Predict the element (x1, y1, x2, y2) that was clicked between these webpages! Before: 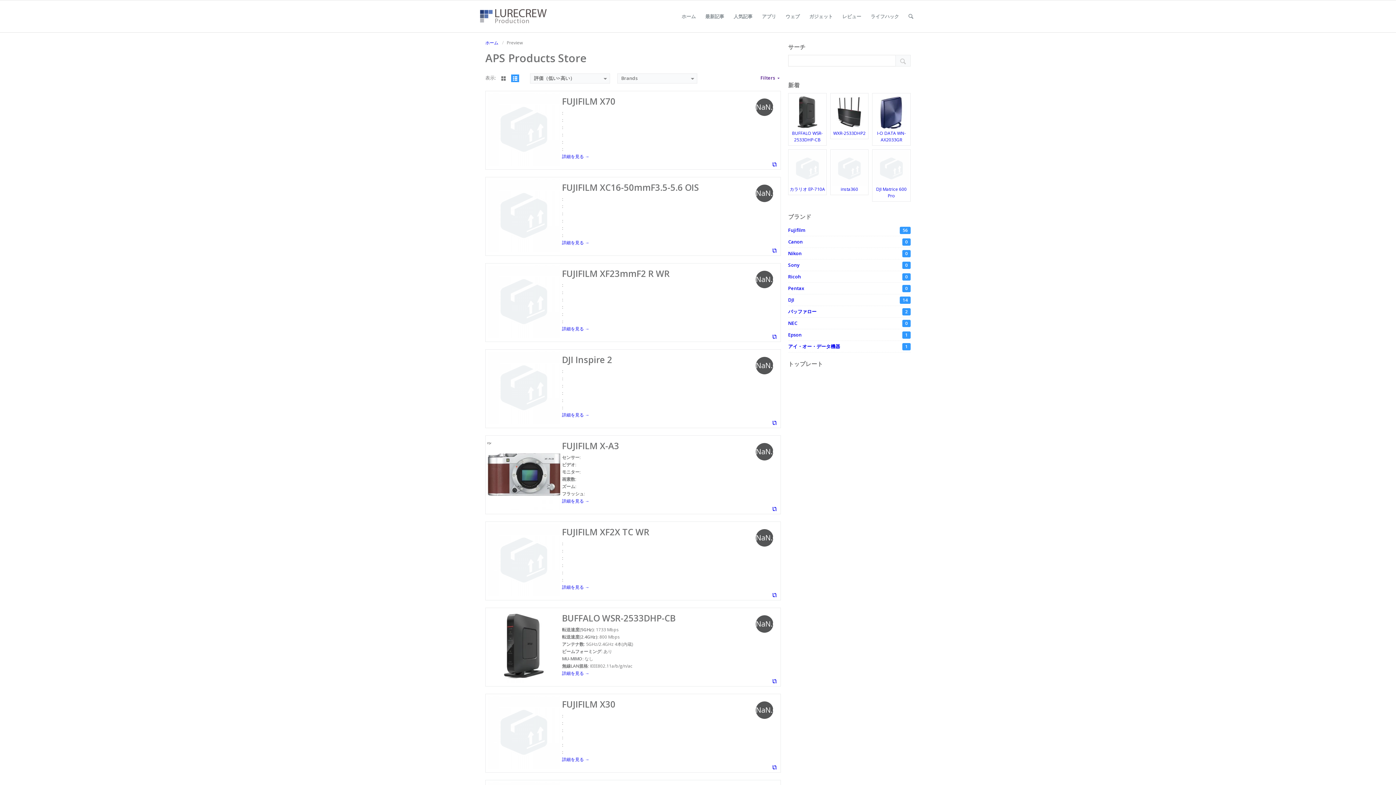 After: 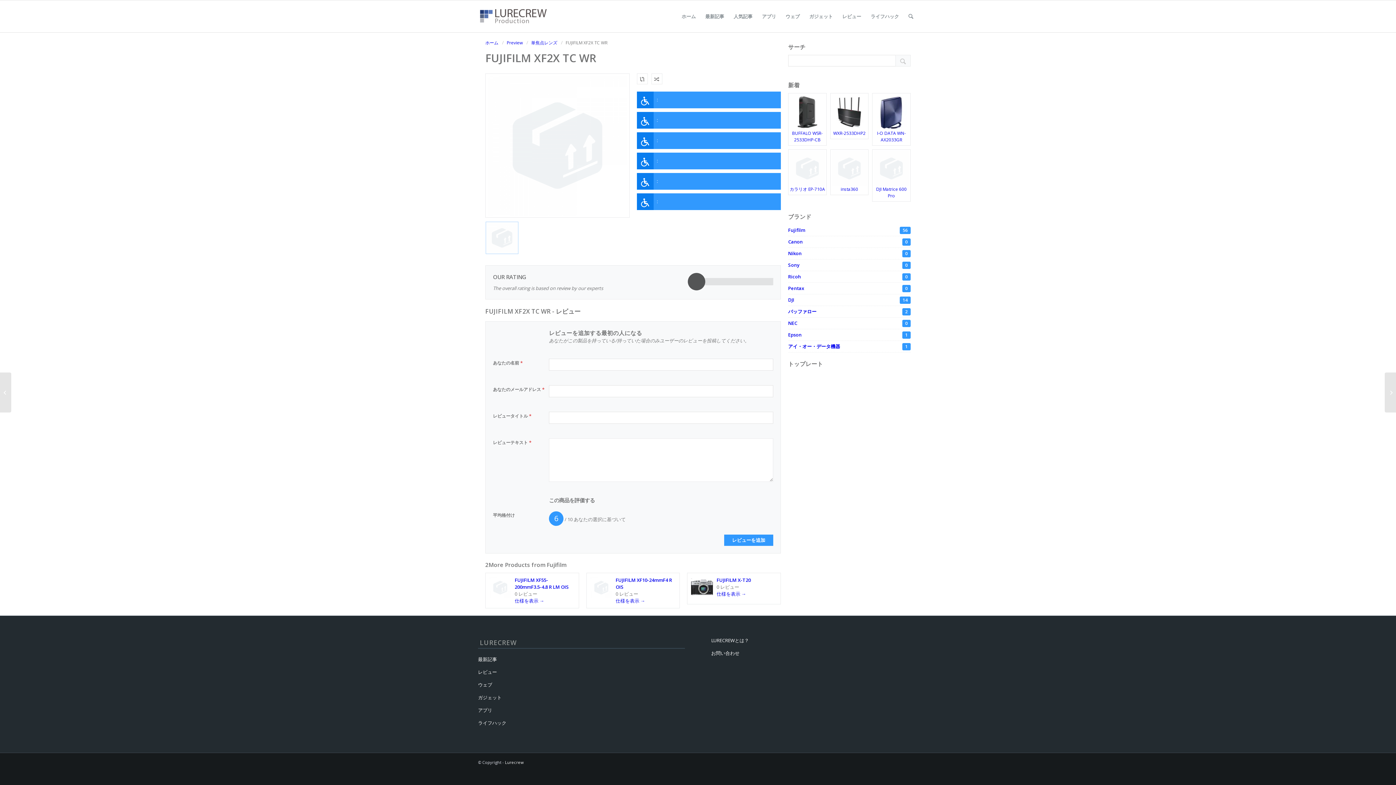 Action: bbox: (487, 591, 560, 598)